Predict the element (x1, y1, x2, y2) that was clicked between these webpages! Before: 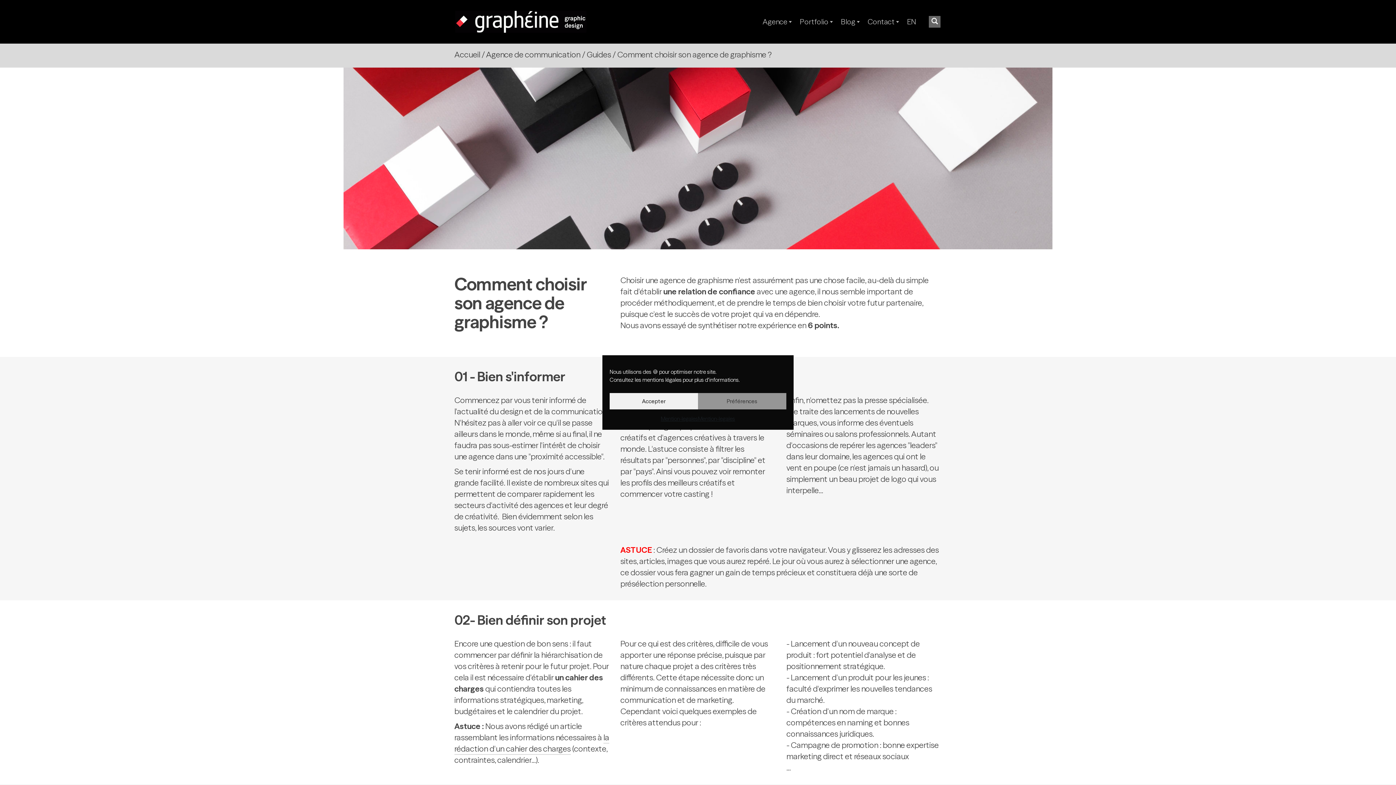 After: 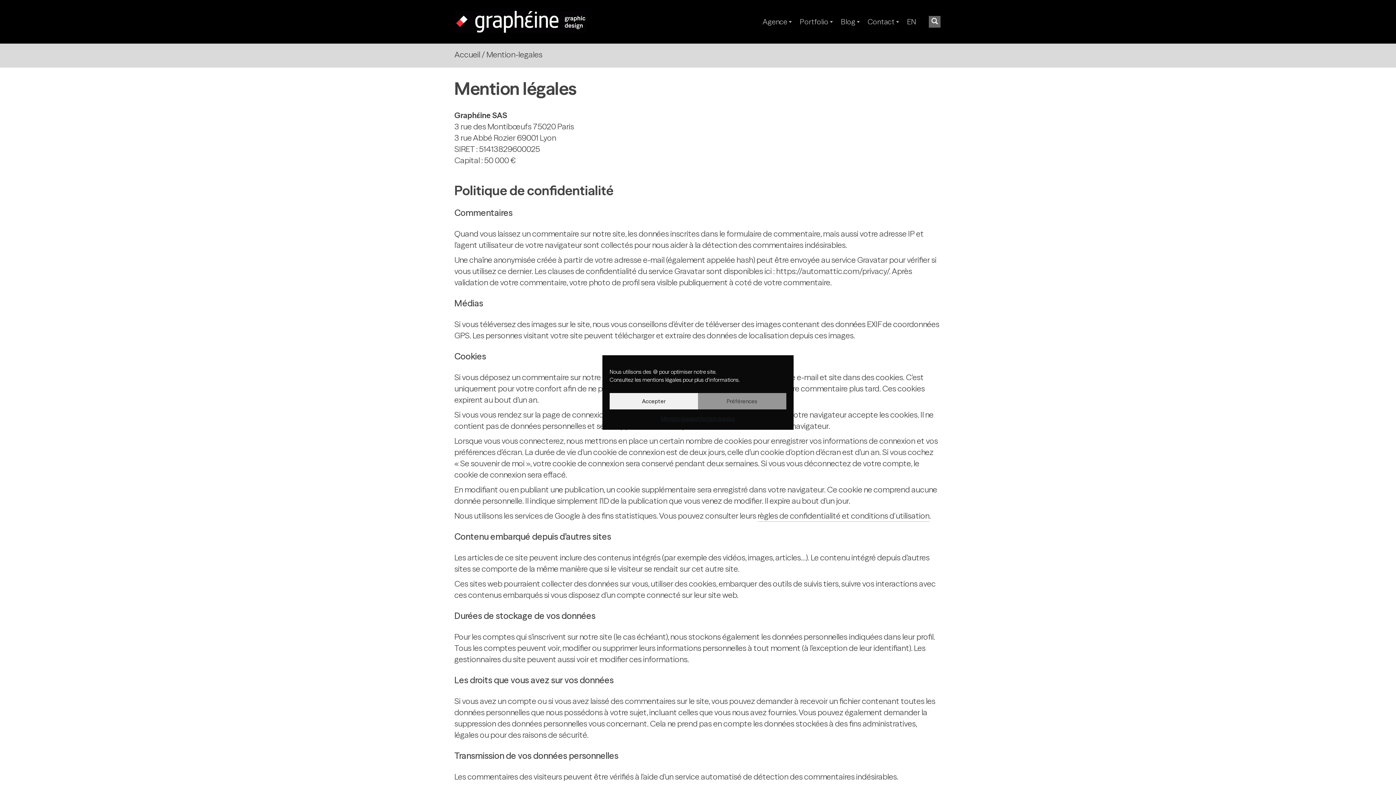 Action: label: Mention-legales bbox: (661, 413, 698, 424)